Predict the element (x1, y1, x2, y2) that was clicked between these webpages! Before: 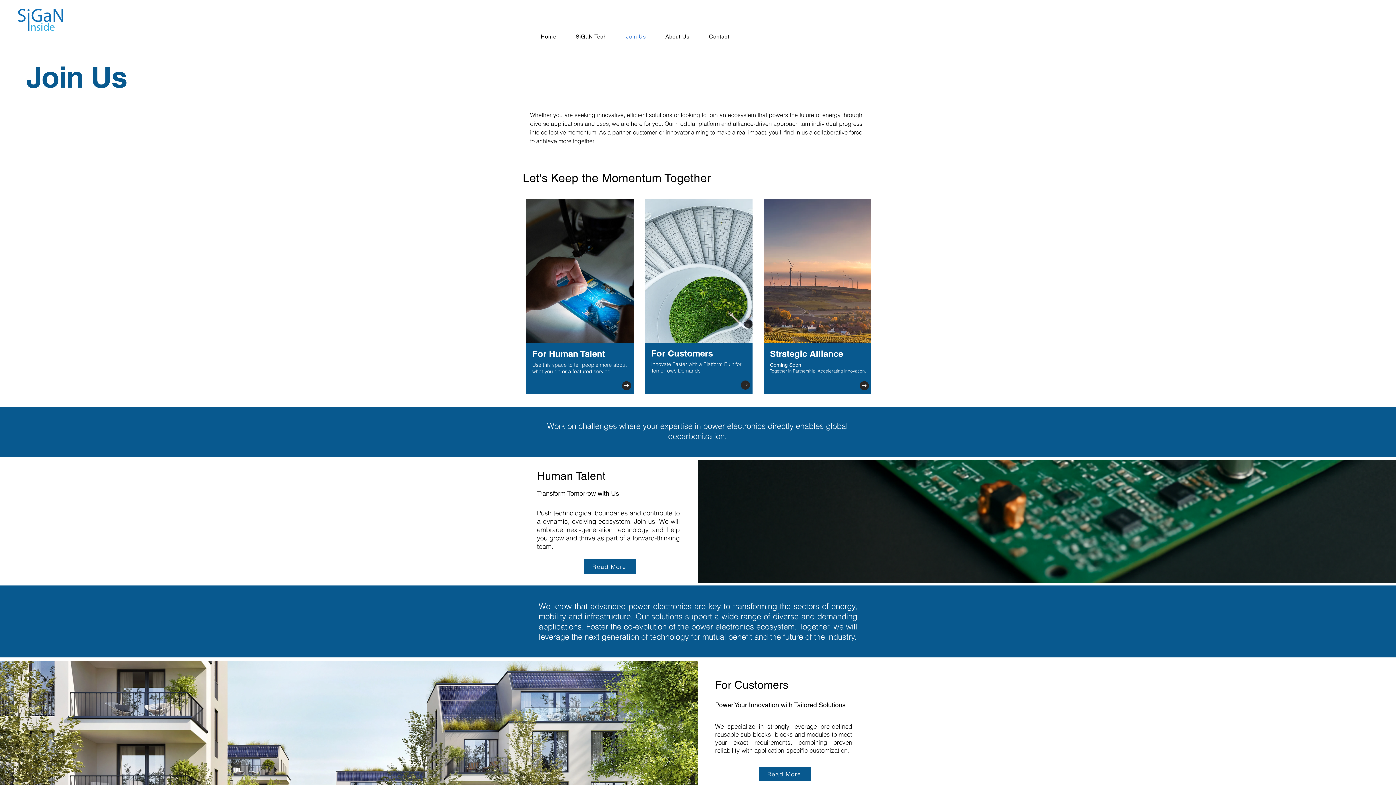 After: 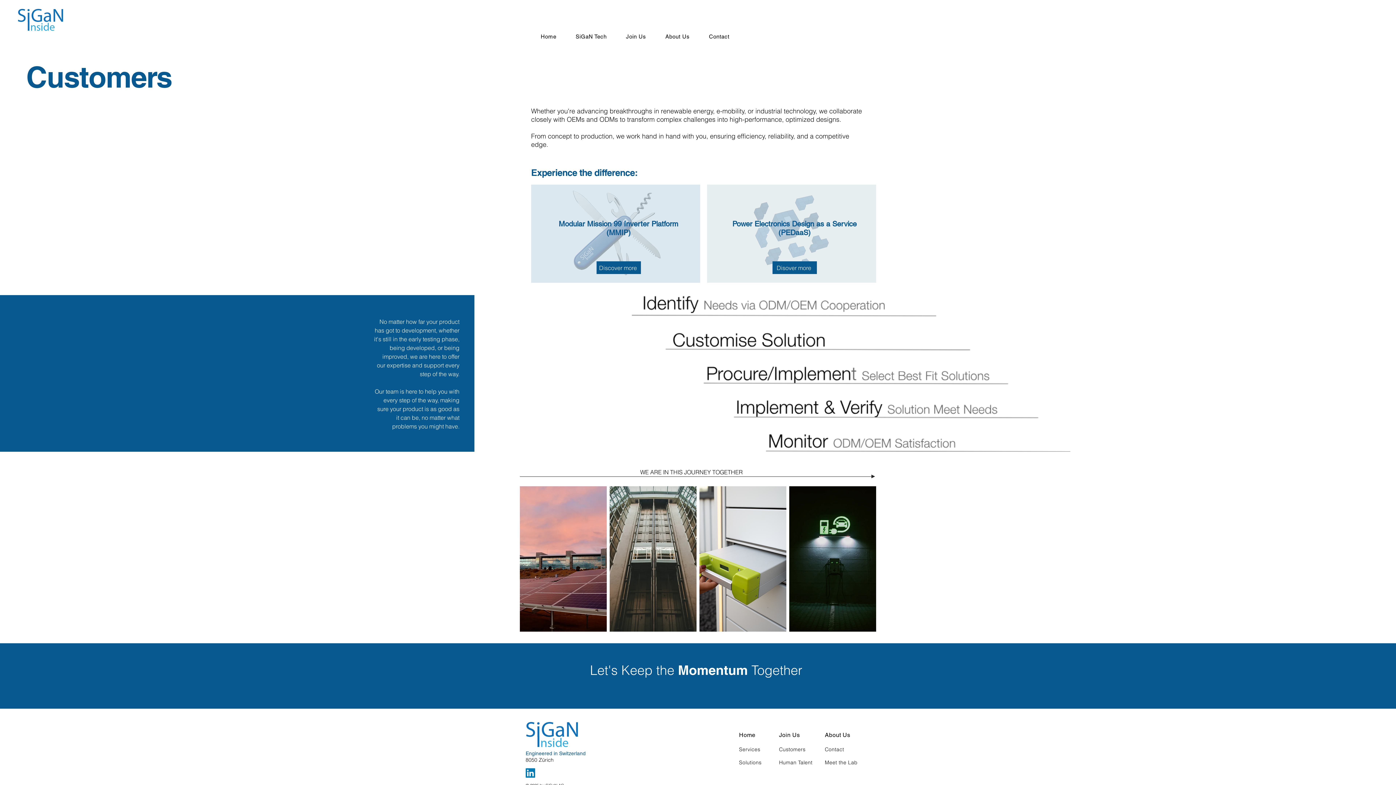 Action: label: Read More bbox: (759, 767, 810, 781)